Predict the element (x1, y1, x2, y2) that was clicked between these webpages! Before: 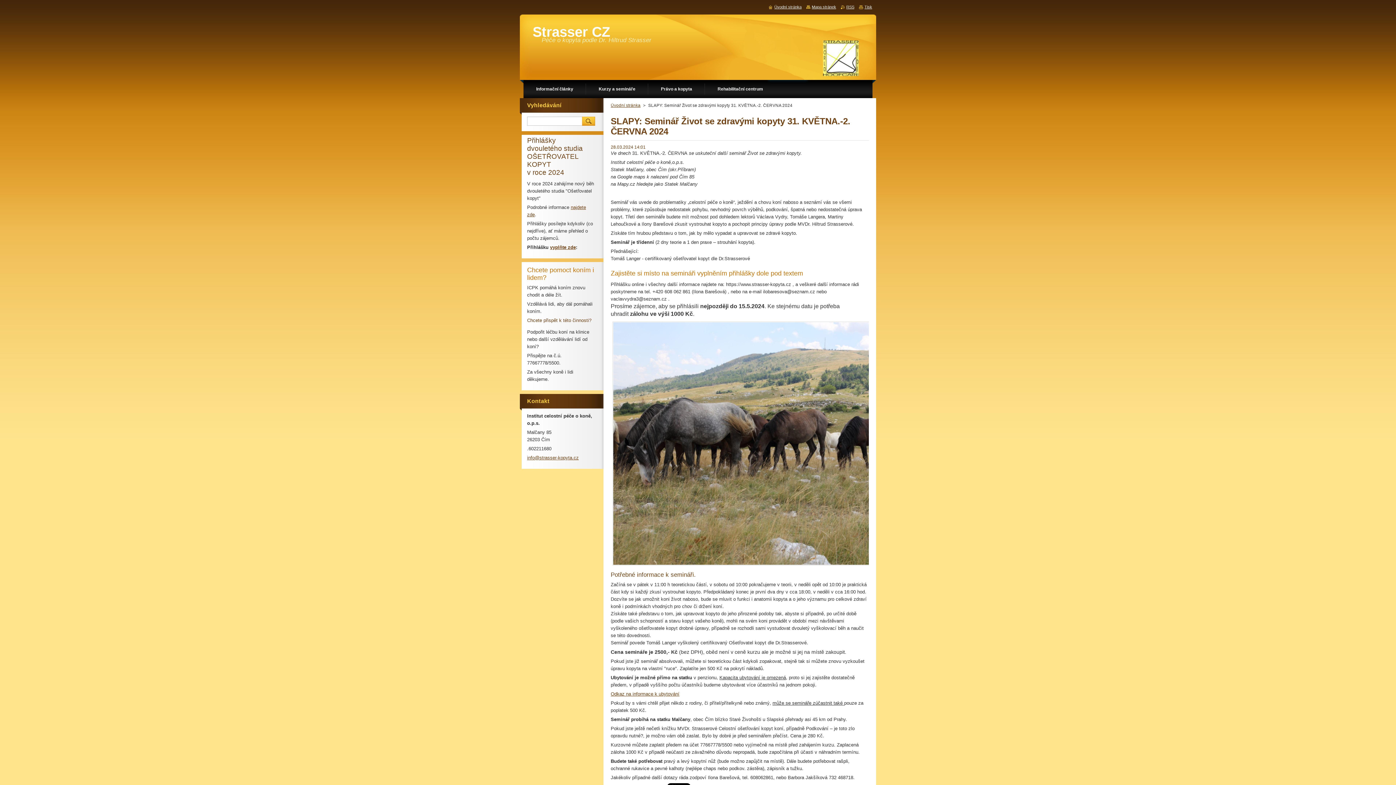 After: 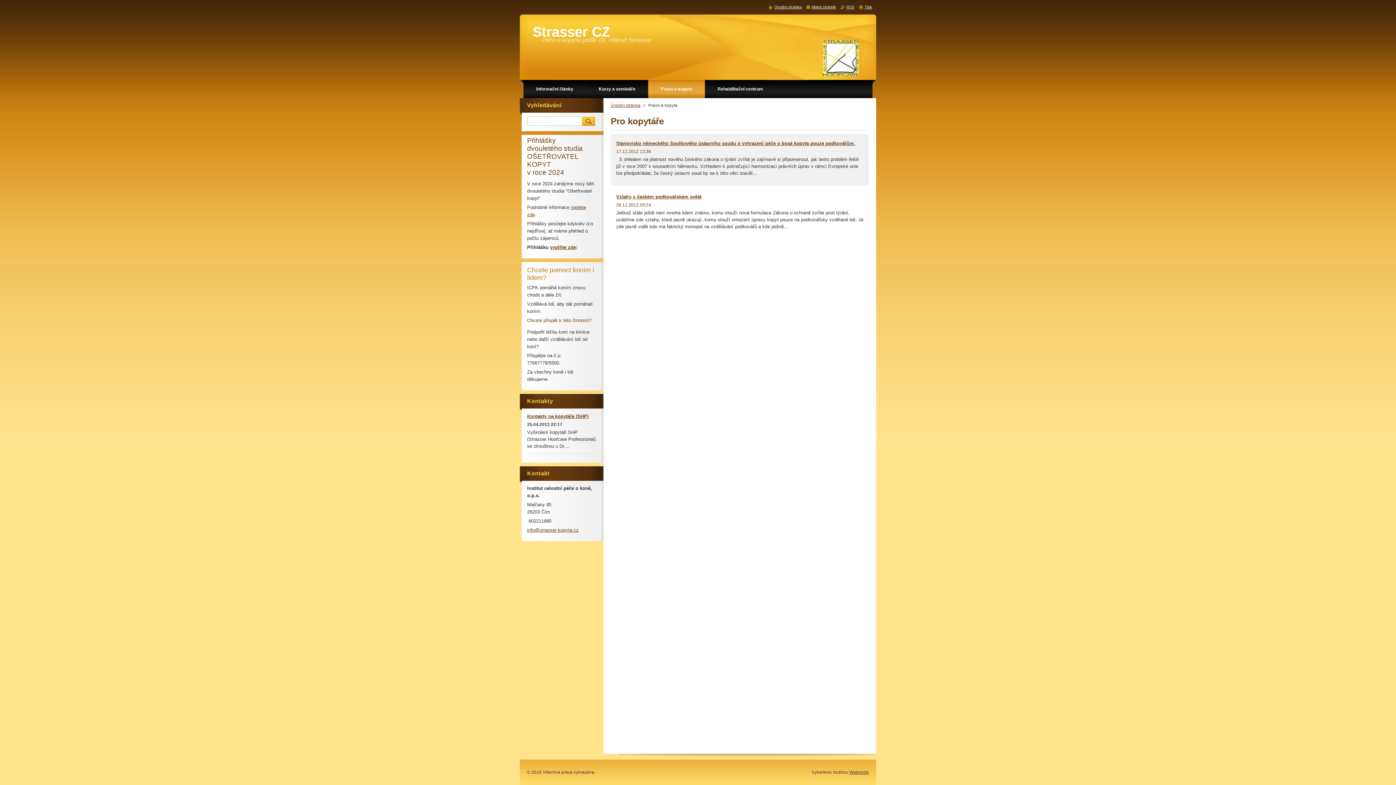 Action: bbox: (648, 80, 705, 98) label: Právo a kopyta